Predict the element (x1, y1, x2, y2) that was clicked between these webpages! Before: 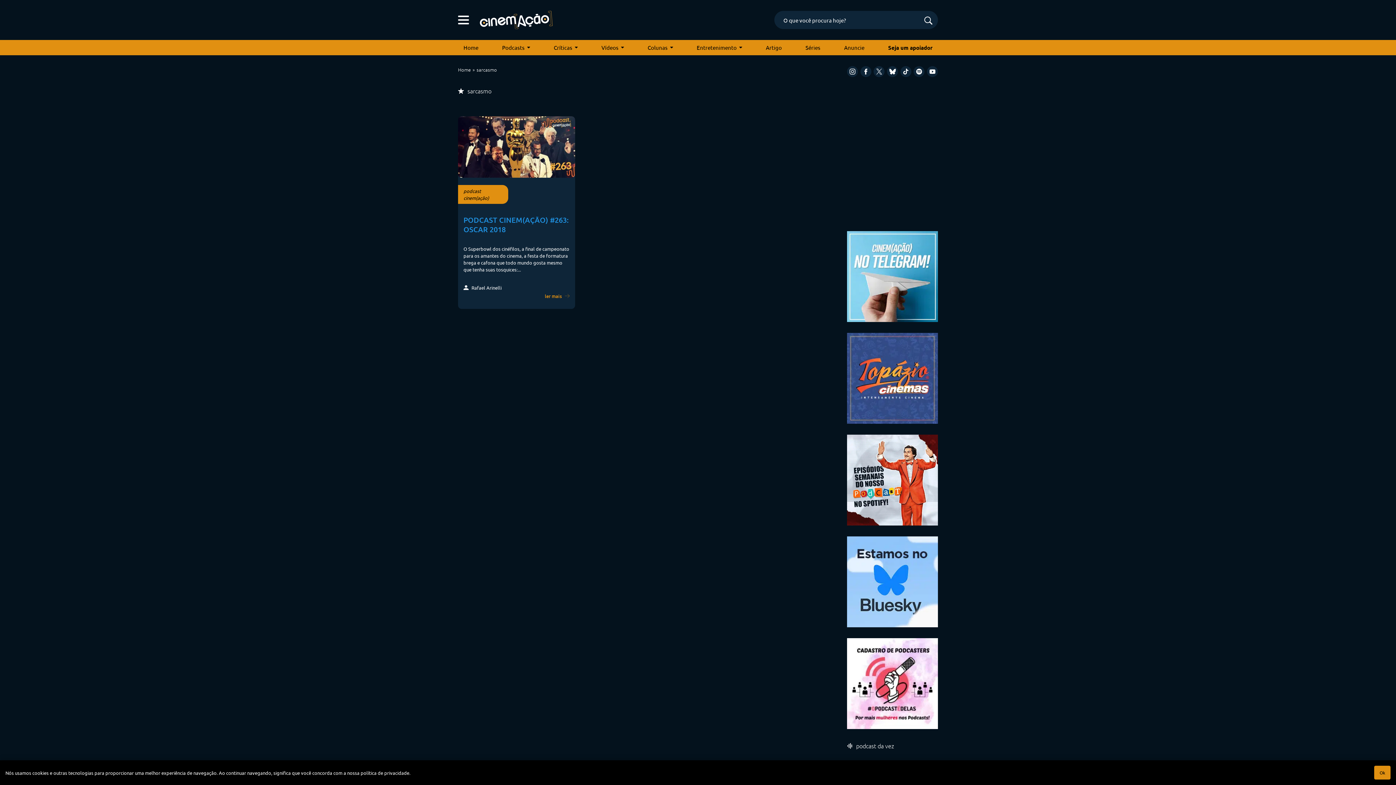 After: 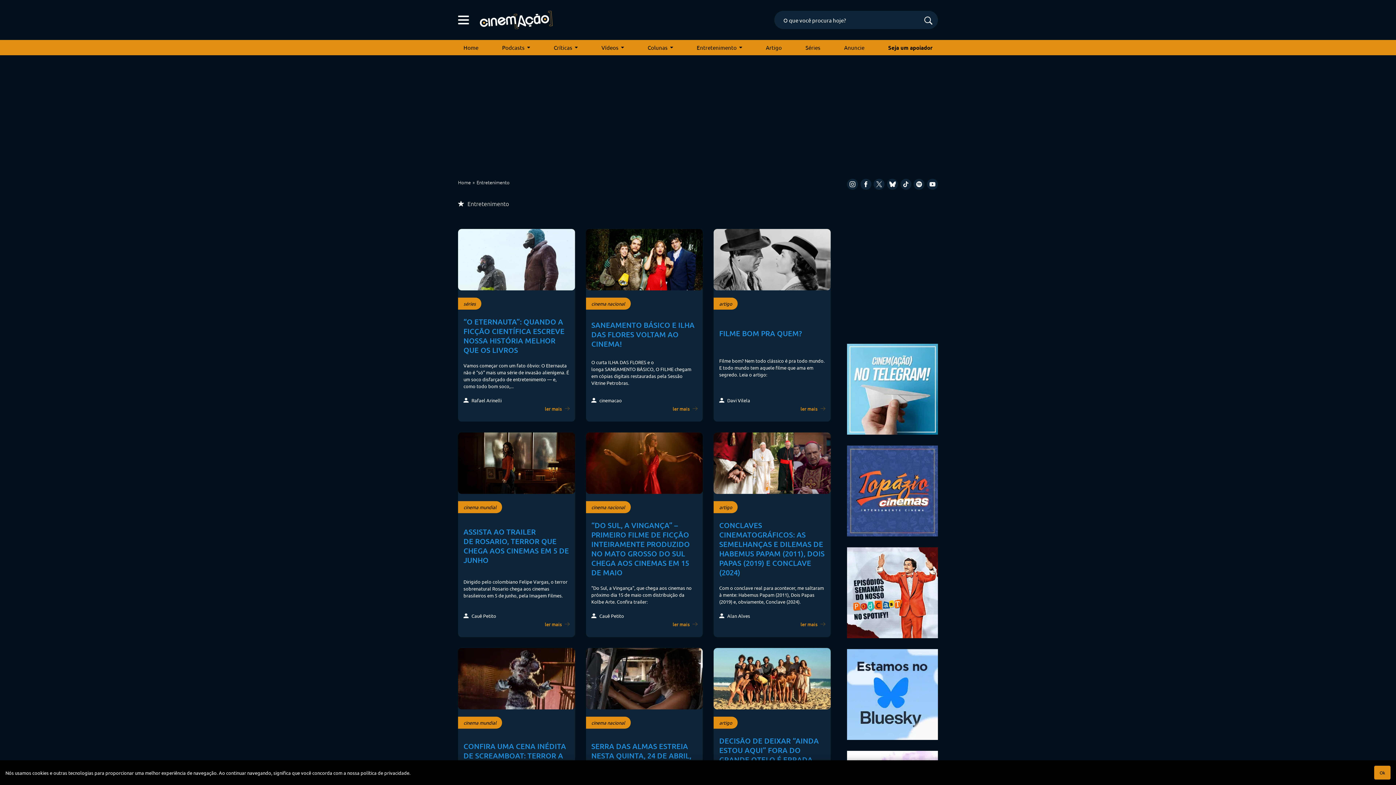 Action: bbox: (691, 40, 747, 55) label: Entretenimento